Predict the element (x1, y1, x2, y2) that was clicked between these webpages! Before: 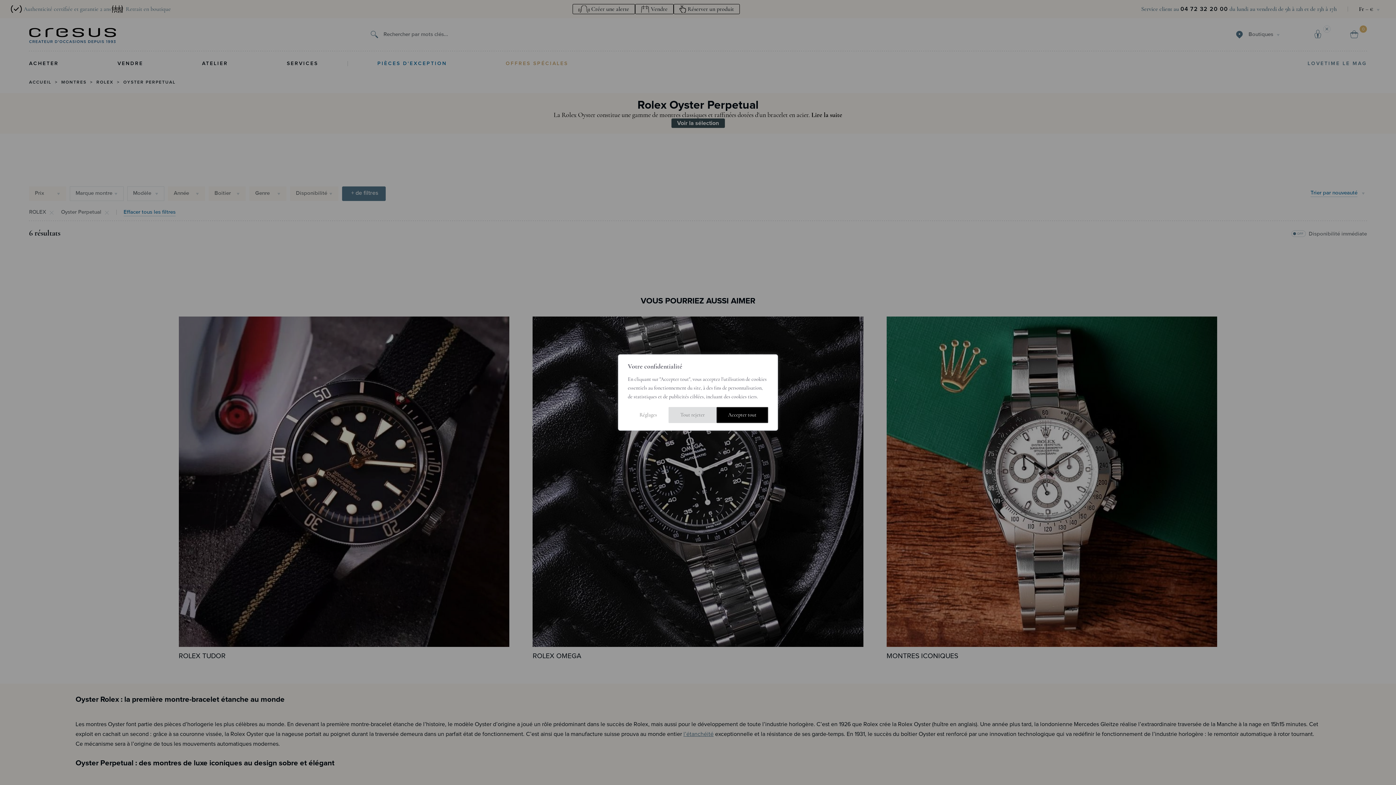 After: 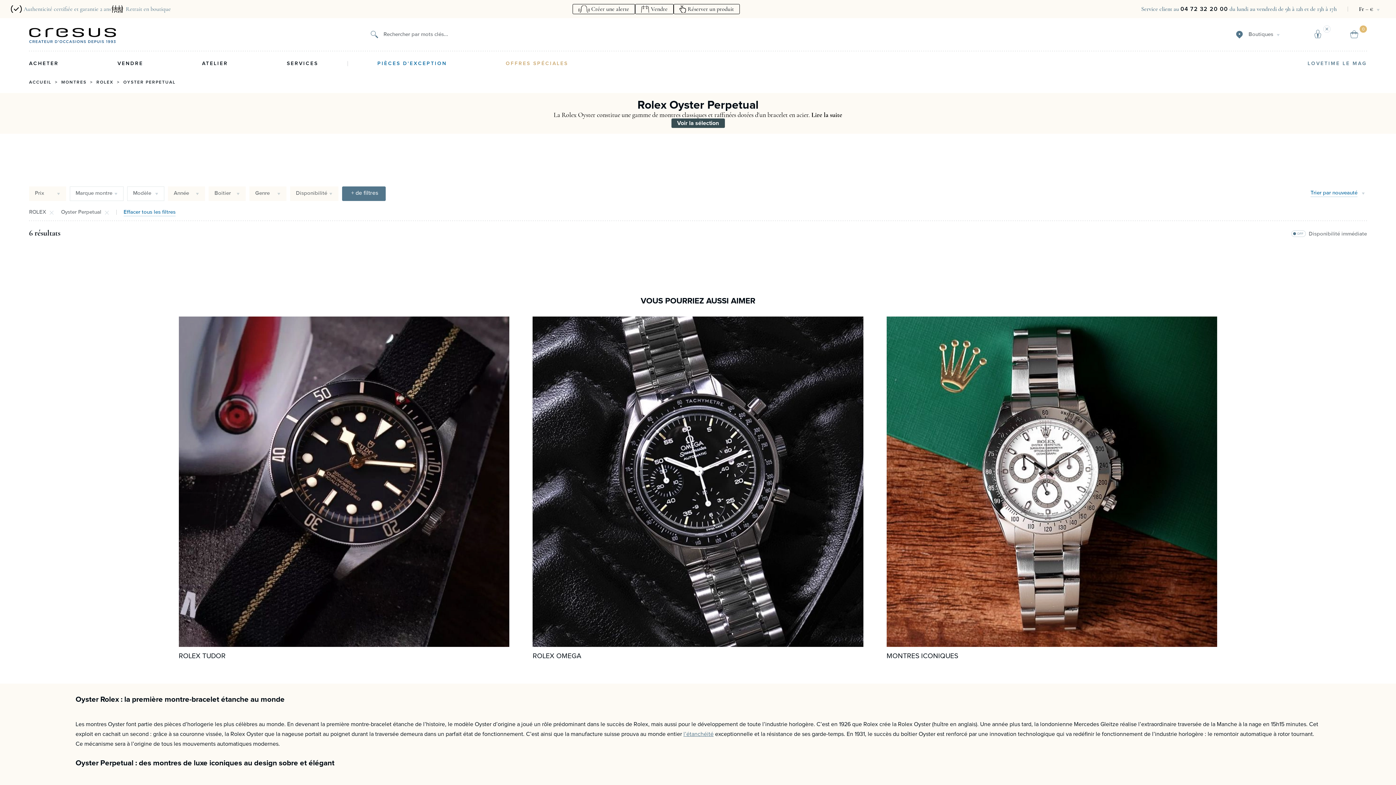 Action: label: Tout rejeter bbox: (668, 407, 716, 423)